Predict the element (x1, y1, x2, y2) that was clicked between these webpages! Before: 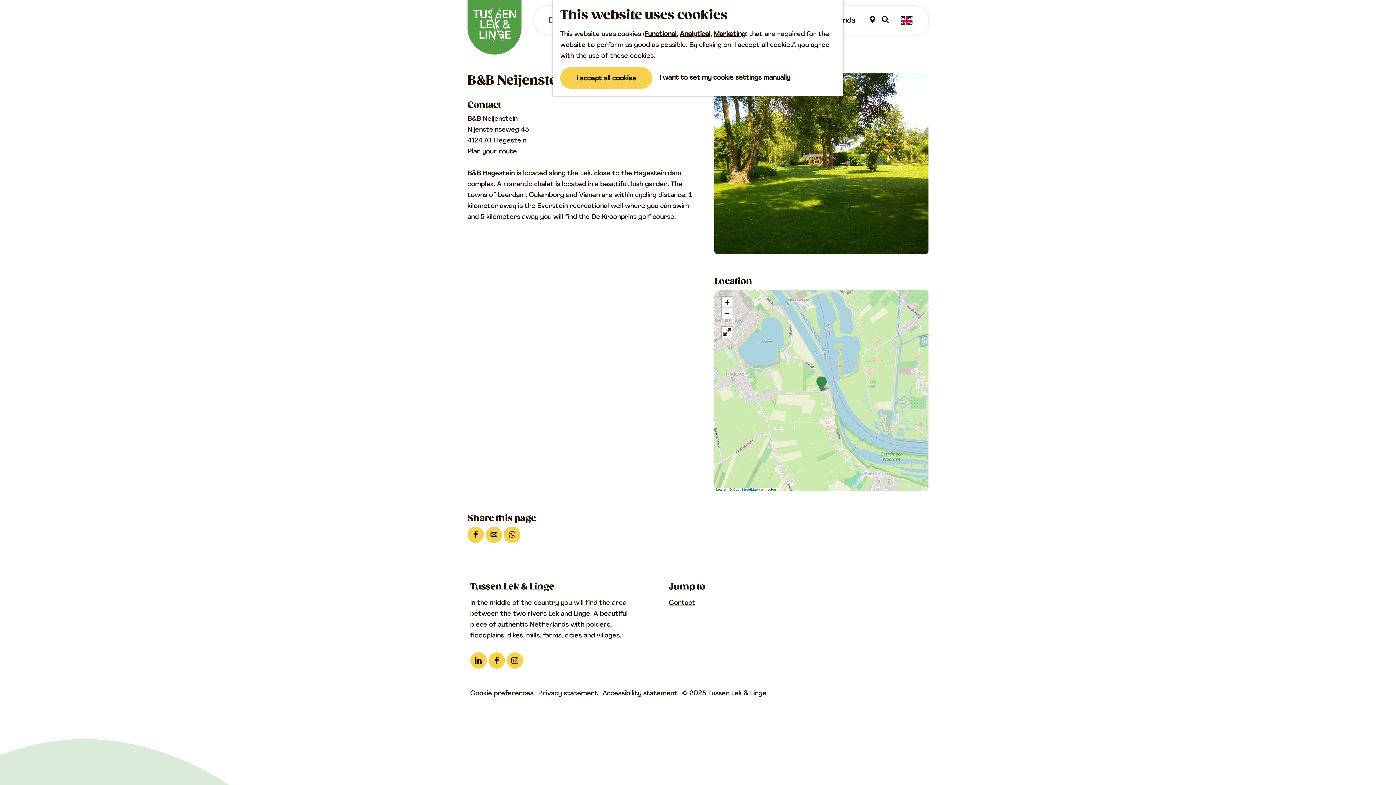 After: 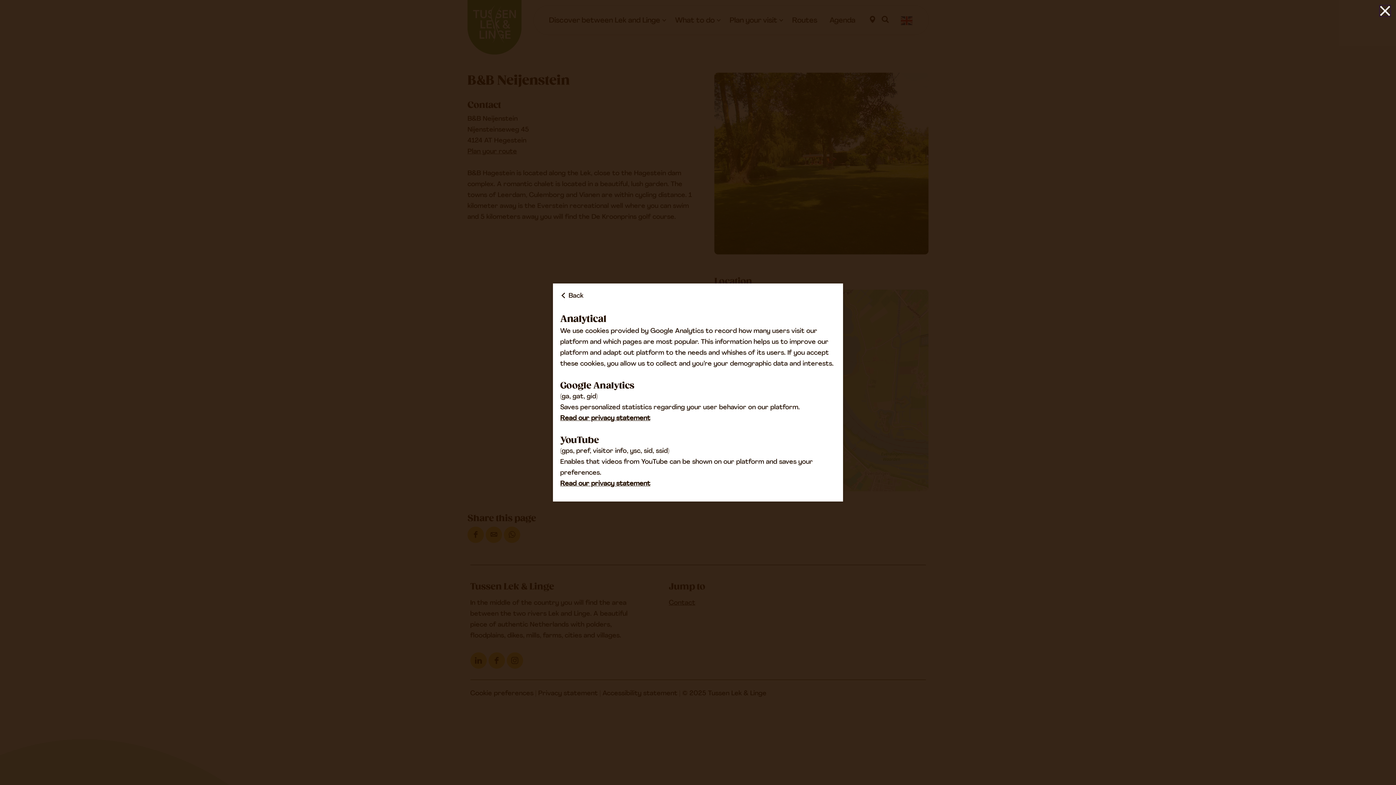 Action: bbox: (680, 30, 710, 37) label: Analytical